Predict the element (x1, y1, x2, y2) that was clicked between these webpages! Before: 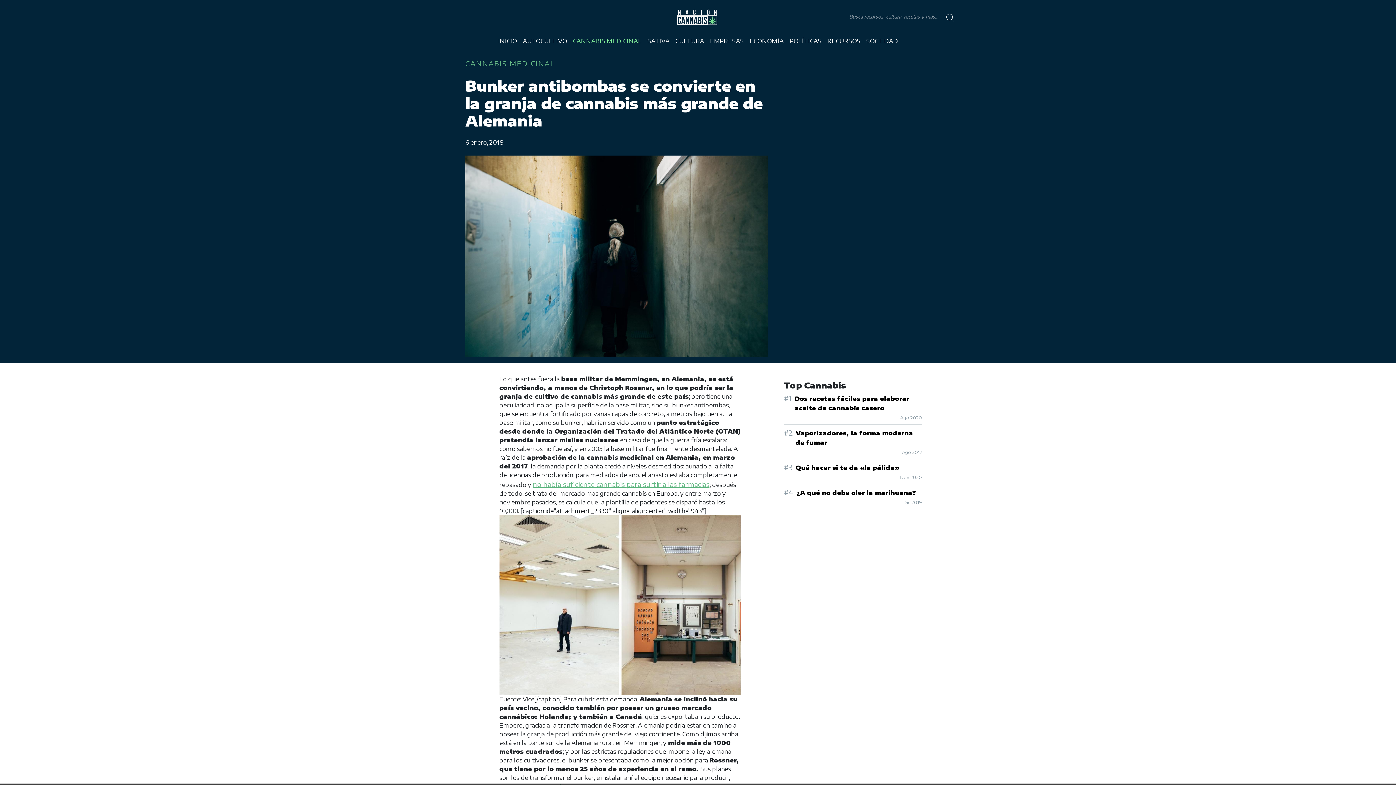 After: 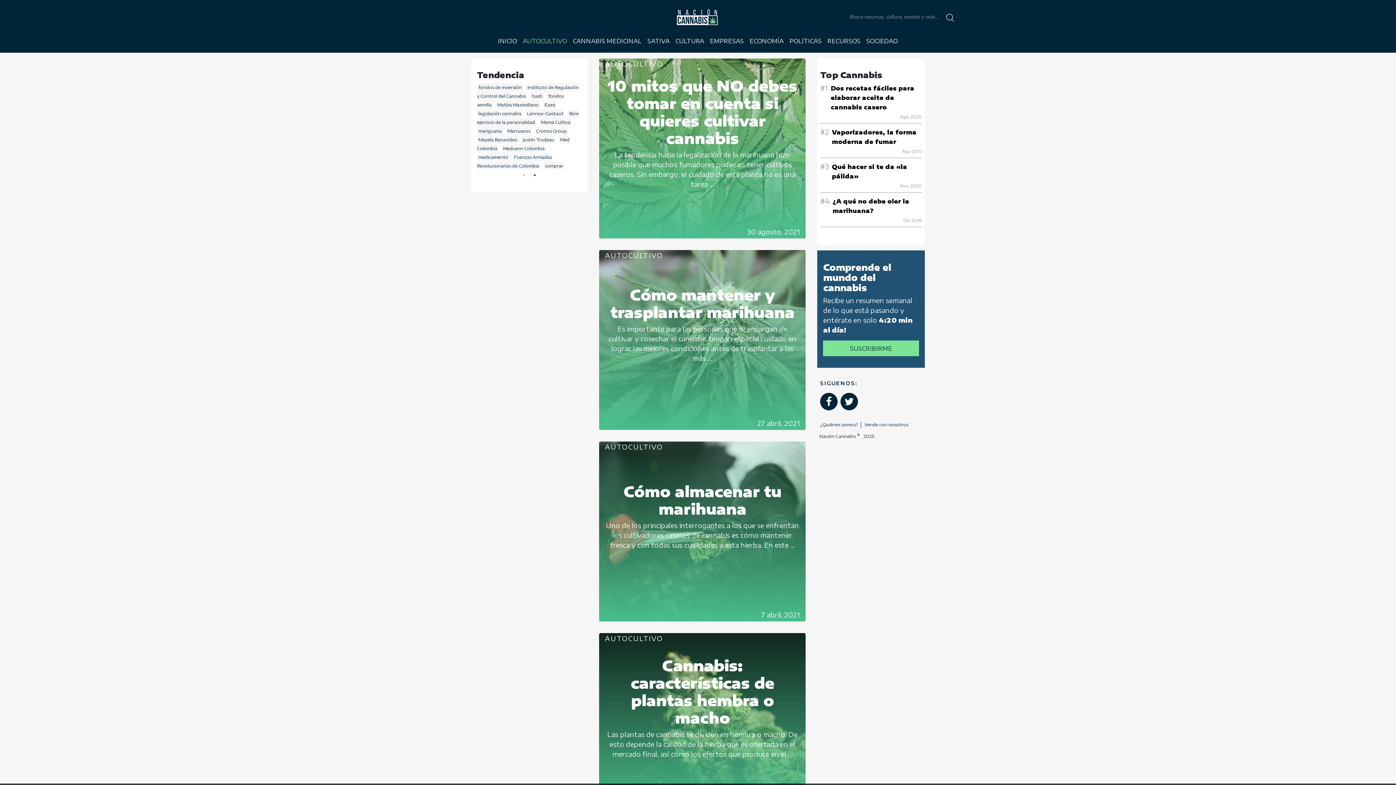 Action: label: AUTOCULTIVO bbox: (522, 37, 567, 44)